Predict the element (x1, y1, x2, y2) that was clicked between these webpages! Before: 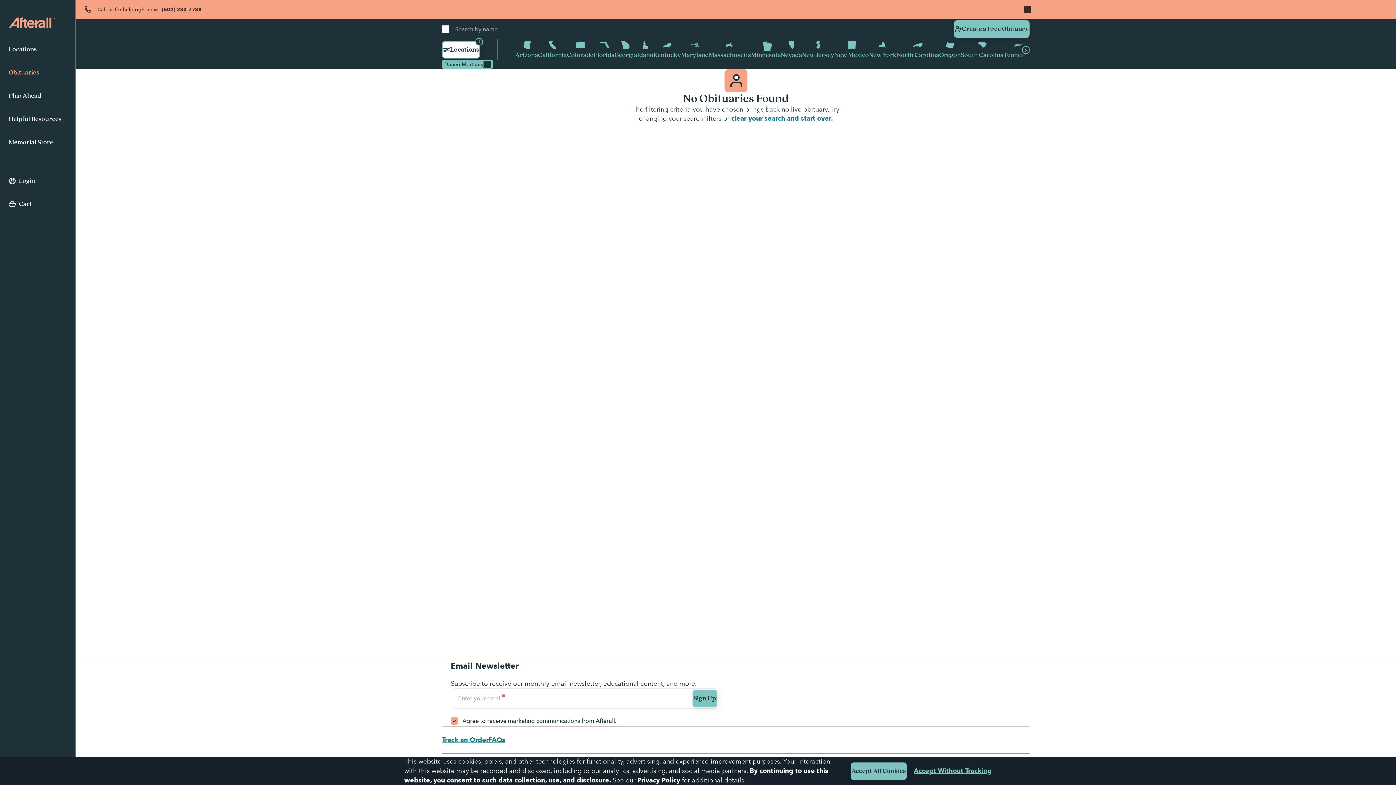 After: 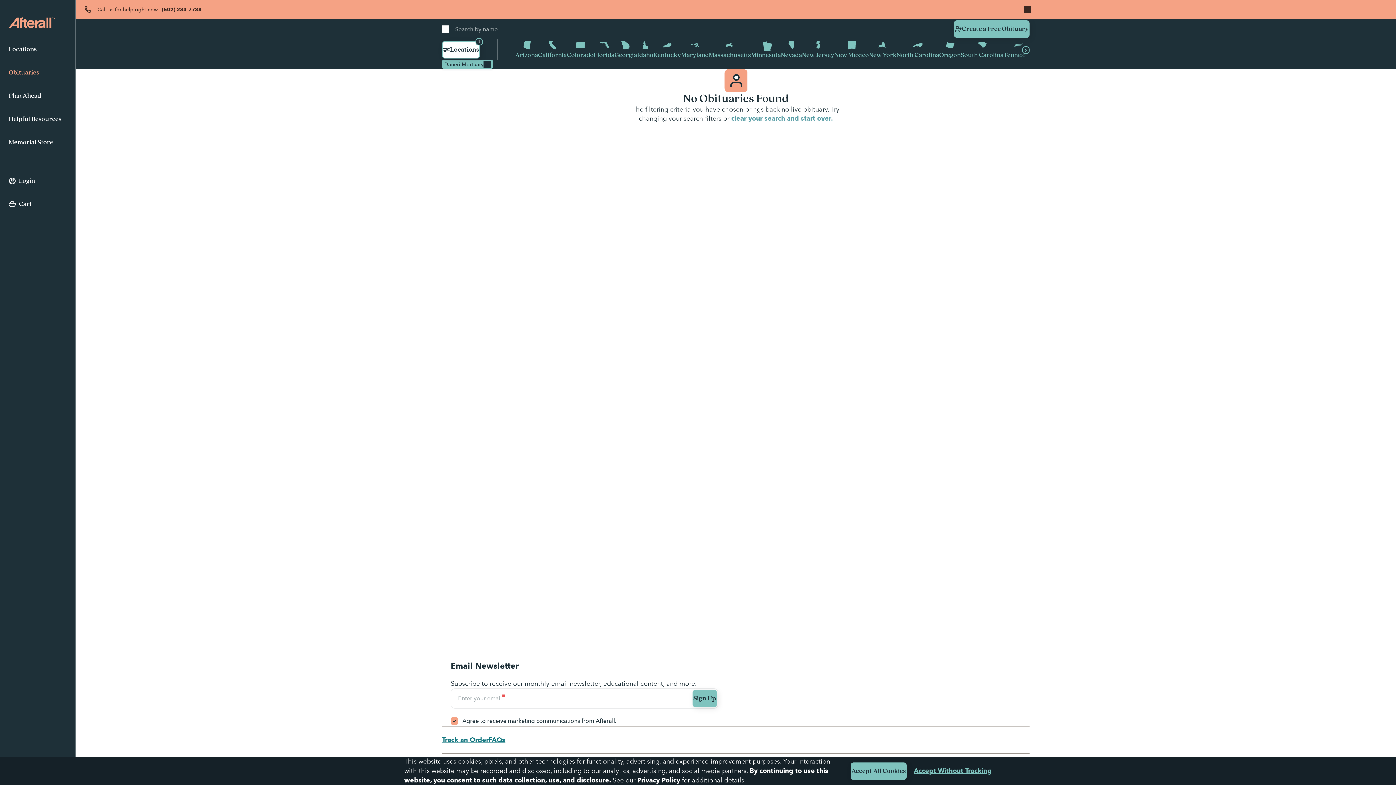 Action: bbox: (731, 114, 833, 122) label: clear your search and start over.